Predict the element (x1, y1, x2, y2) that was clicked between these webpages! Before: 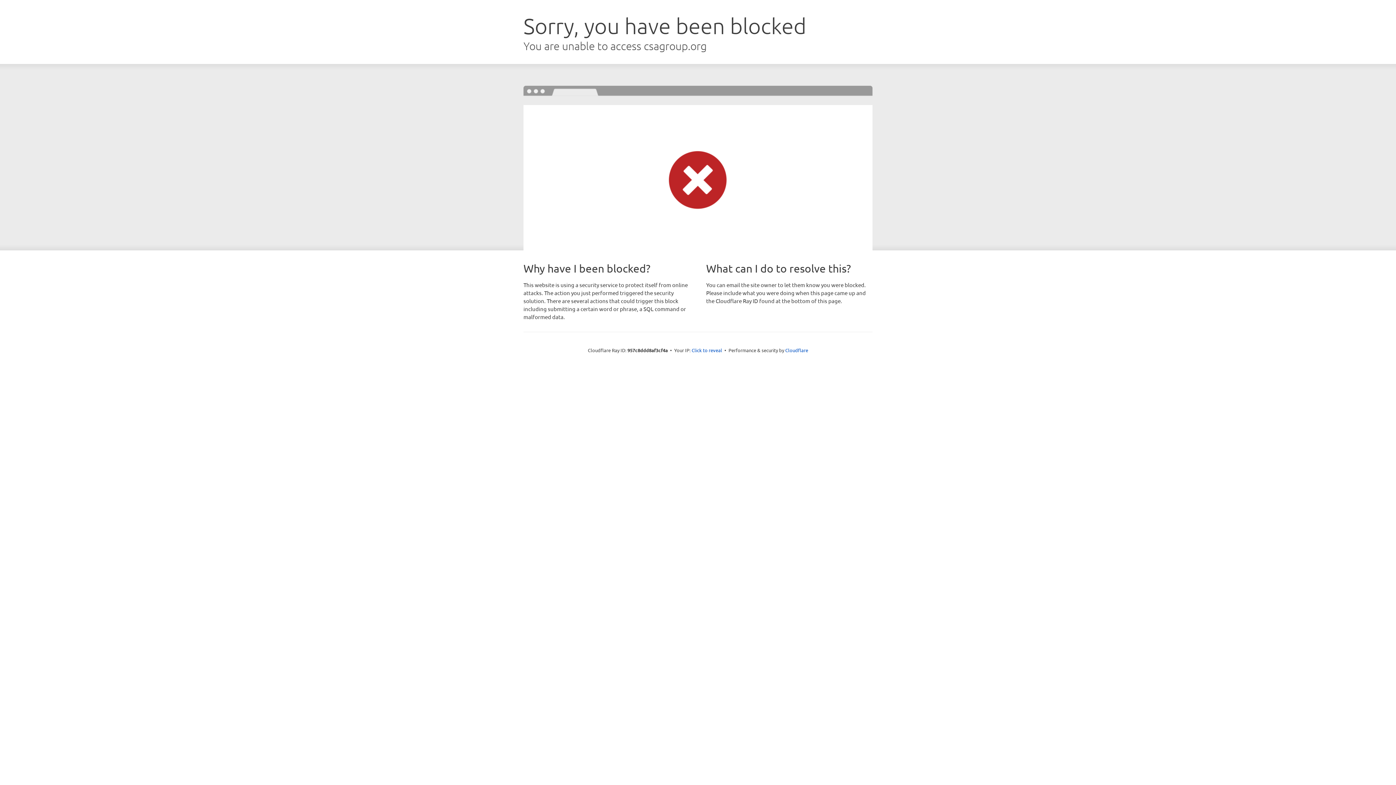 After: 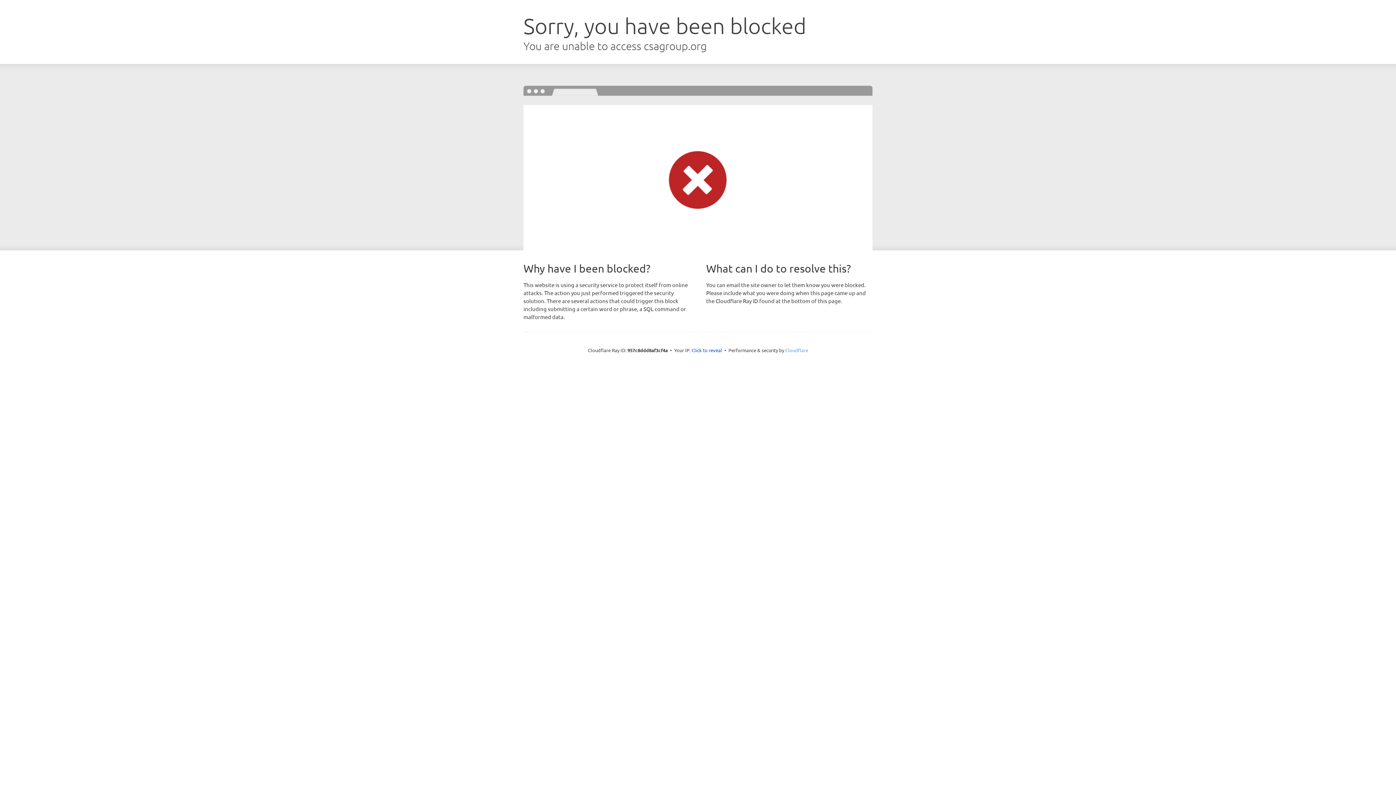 Action: label: Cloudflare bbox: (785, 347, 808, 353)